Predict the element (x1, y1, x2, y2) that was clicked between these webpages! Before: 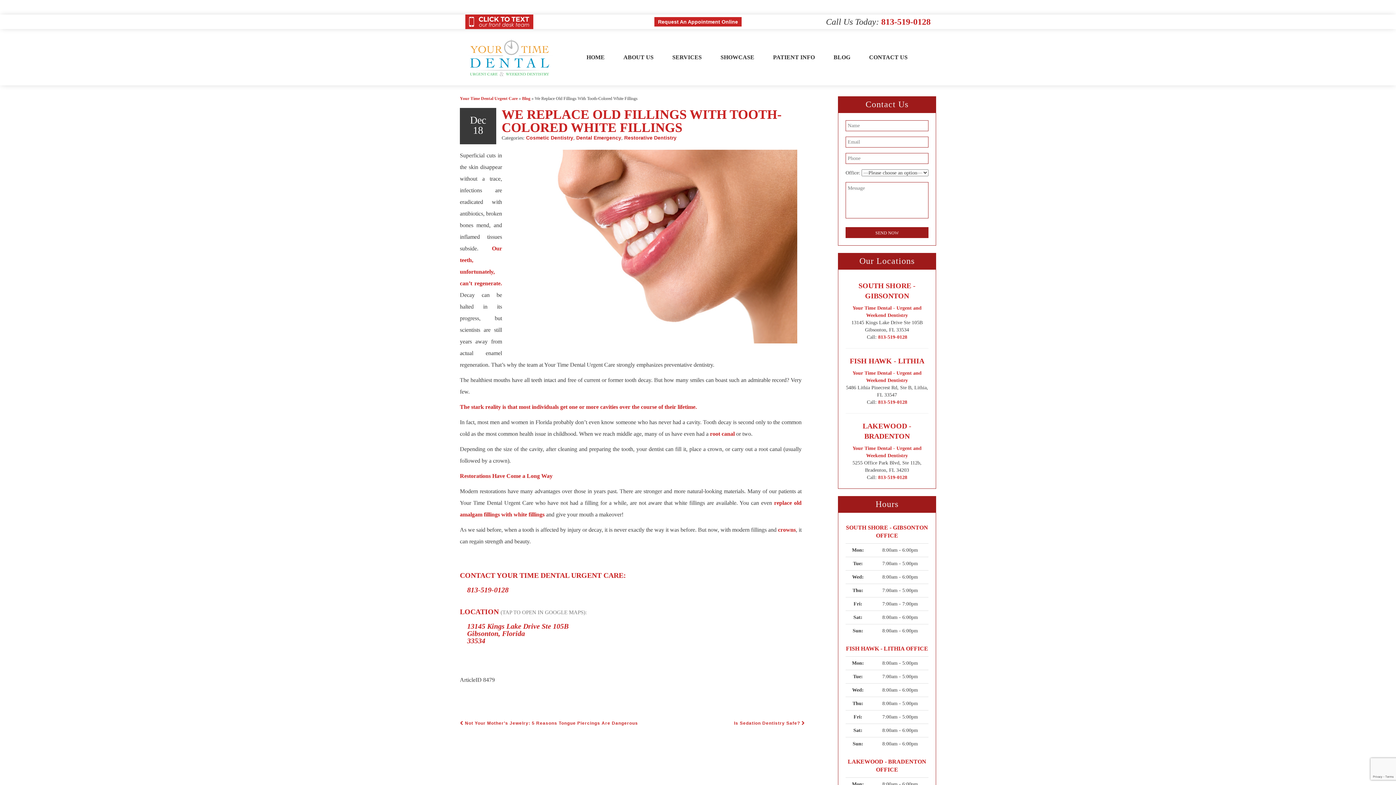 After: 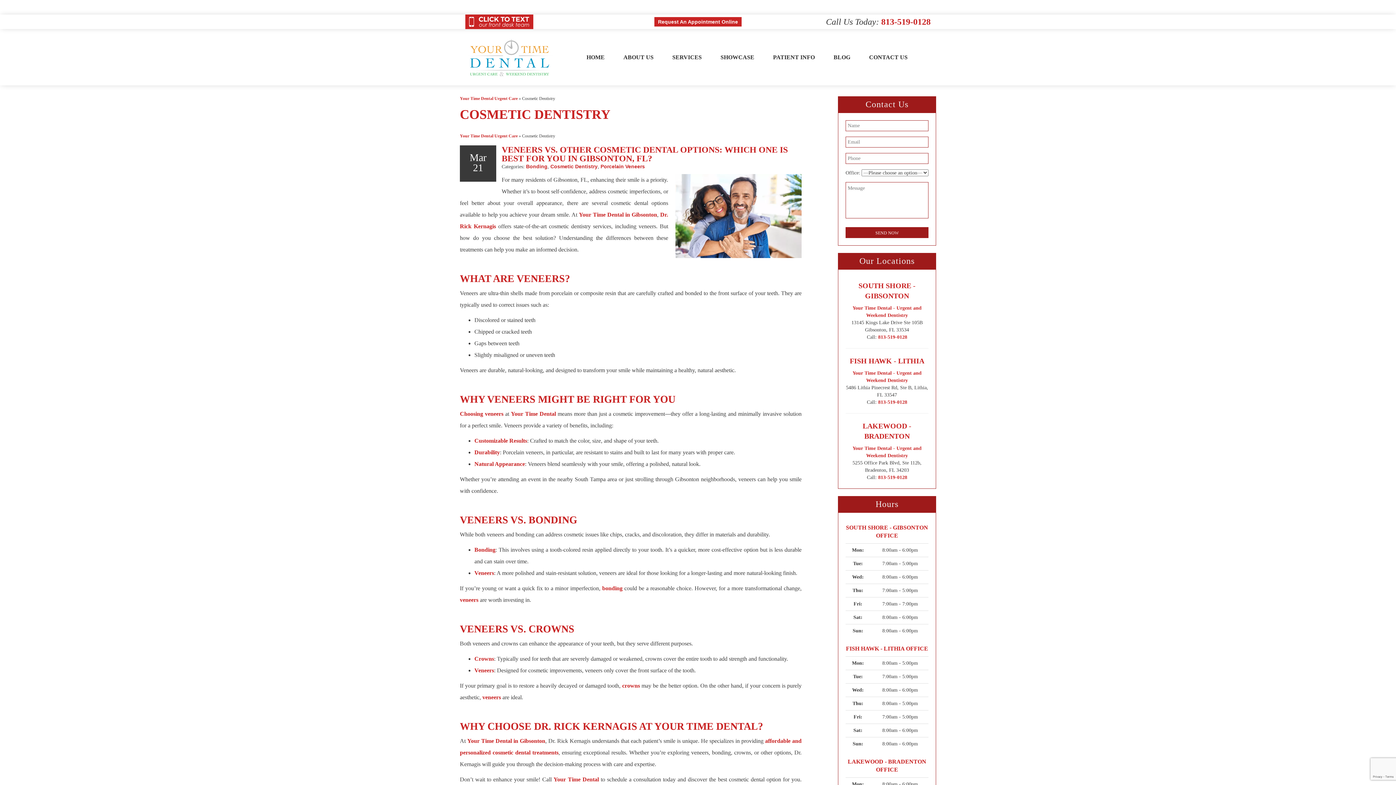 Action: label: Cosmetic Dentistry bbox: (526, 134, 573, 140)